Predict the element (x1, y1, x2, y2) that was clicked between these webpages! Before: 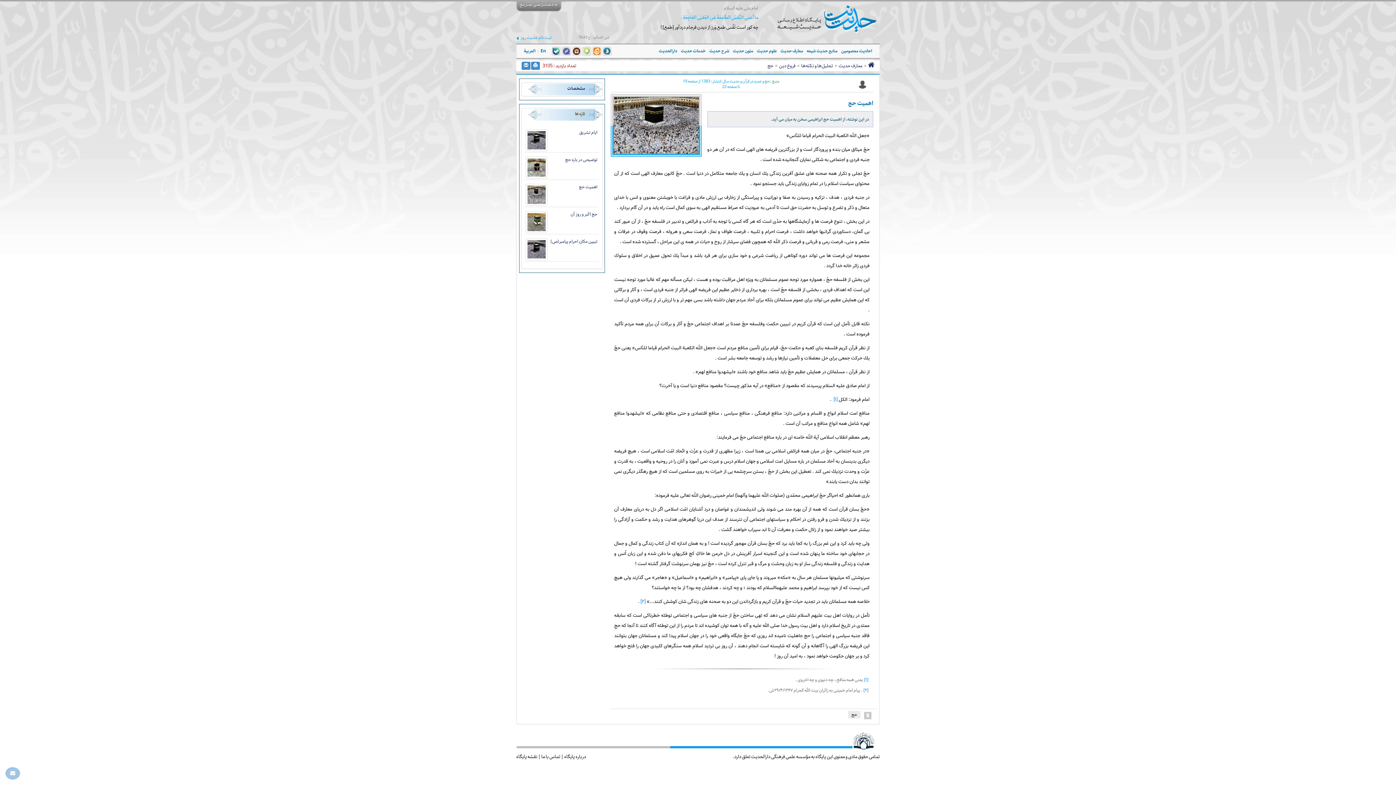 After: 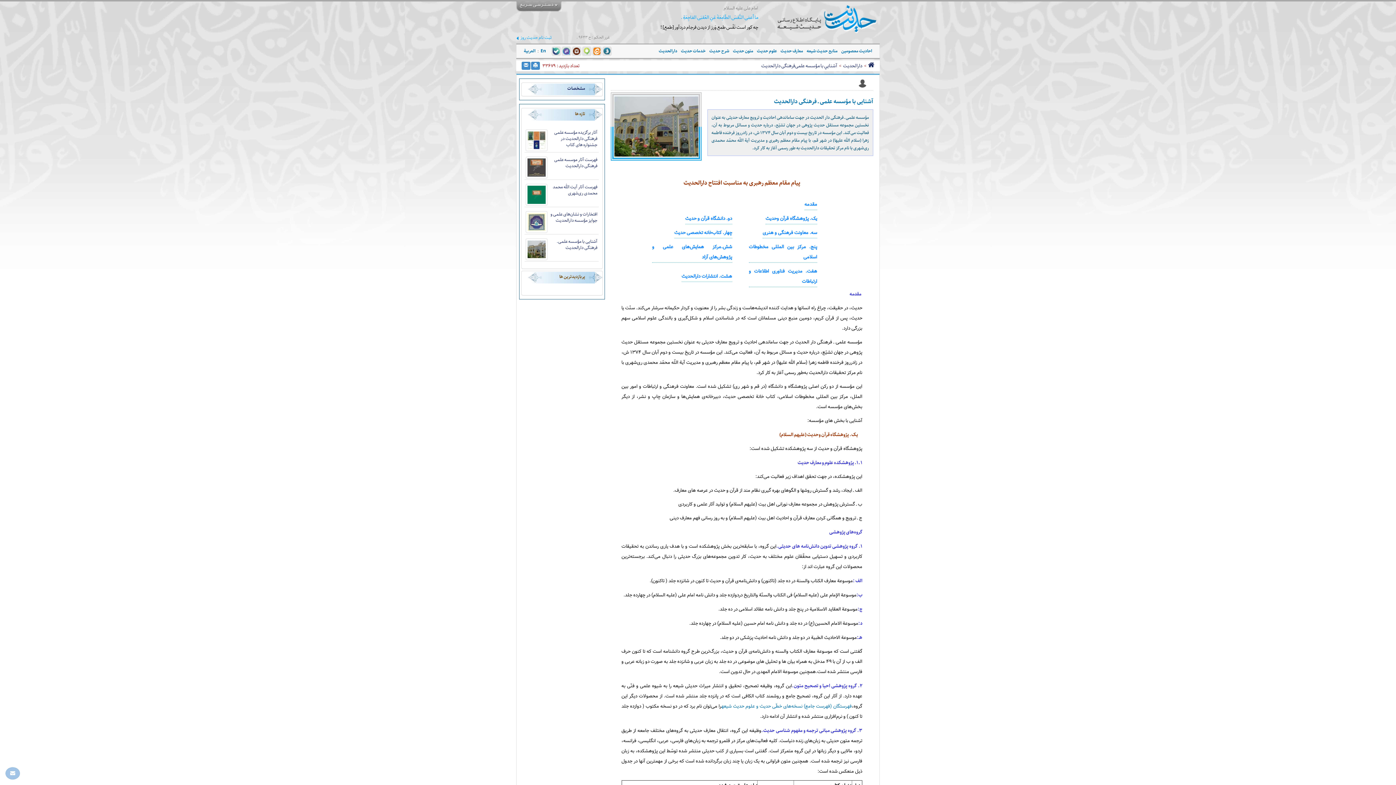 Action: bbox: (564, 753, 586, 760) label: درباره پایگاه